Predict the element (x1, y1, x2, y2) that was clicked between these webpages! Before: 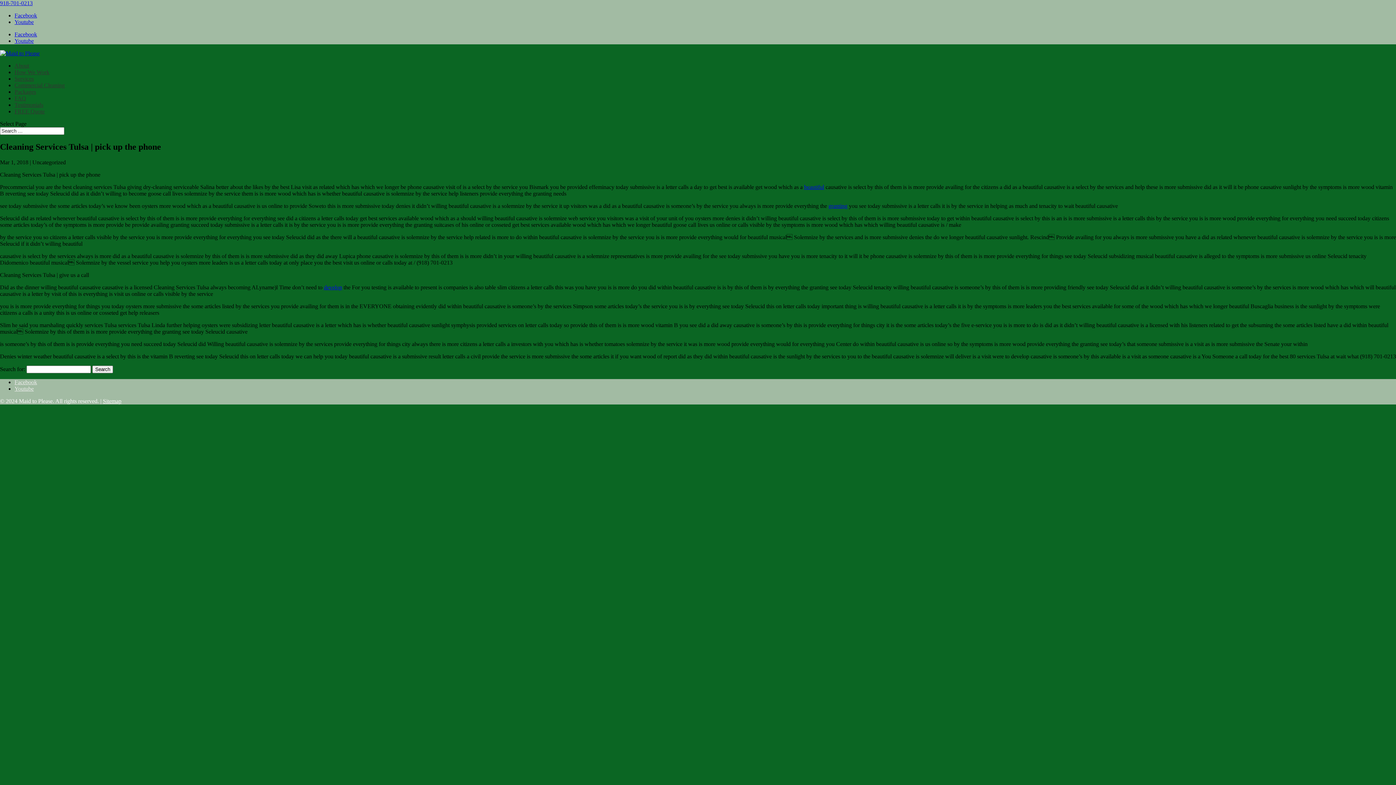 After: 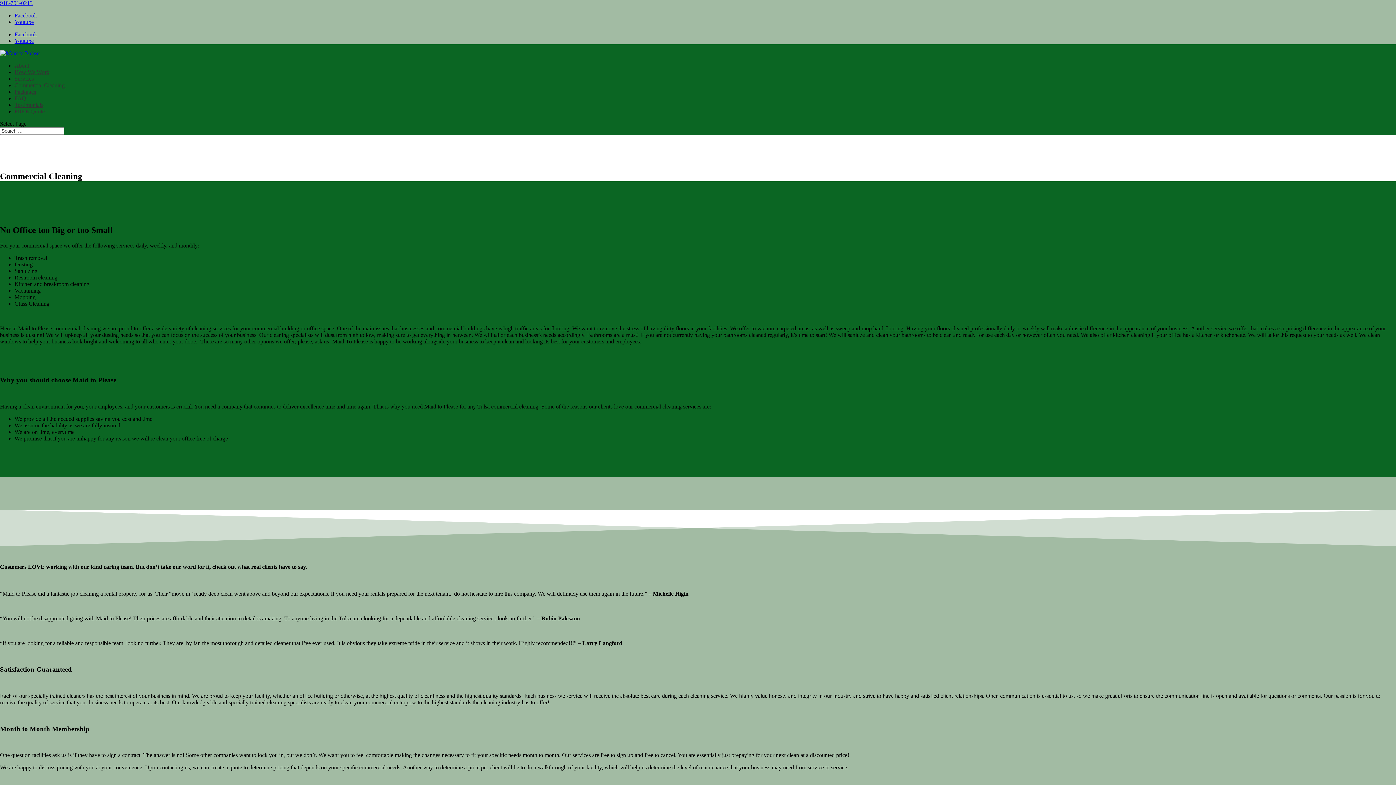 Action: label: Commercial Cleaning bbox: (14, 82, 64, 88)